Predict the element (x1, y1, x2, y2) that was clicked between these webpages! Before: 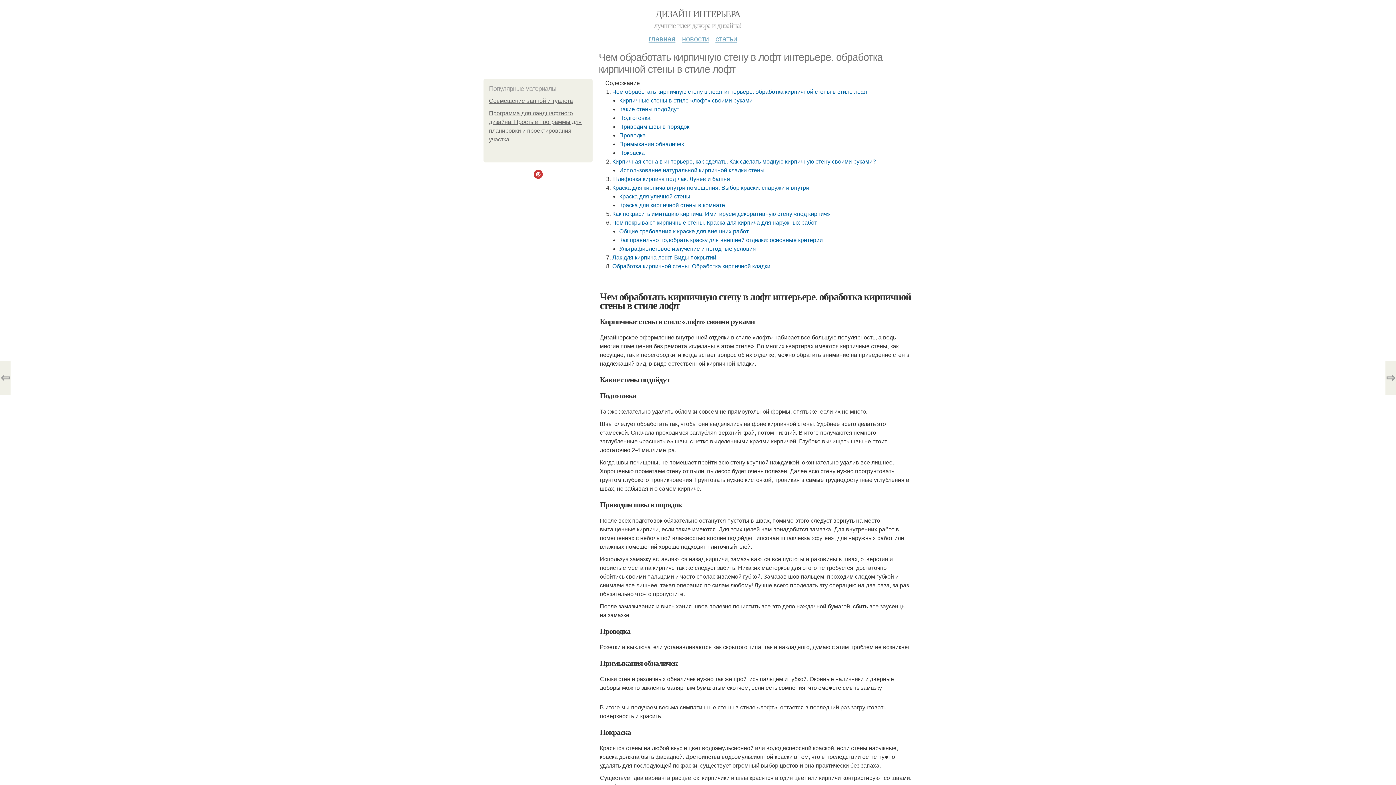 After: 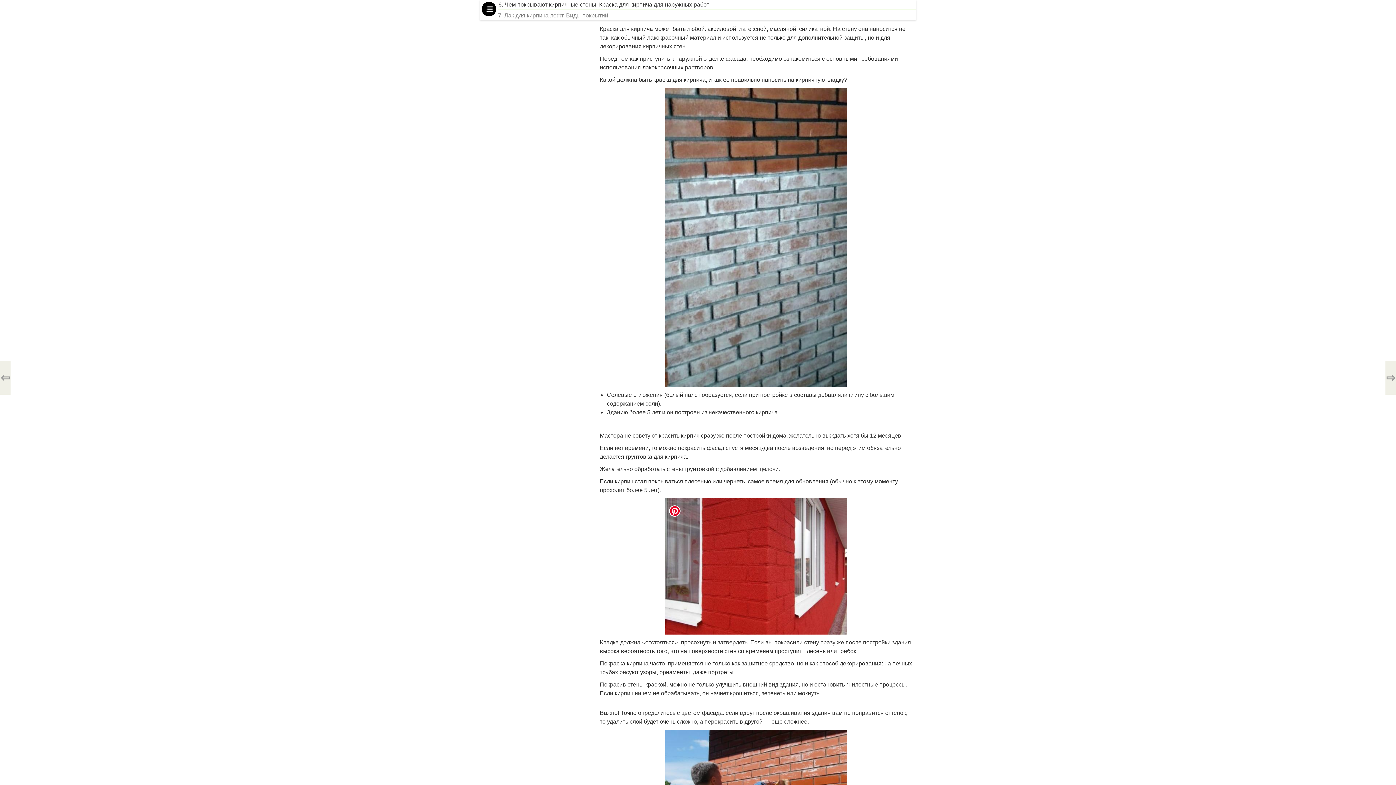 Action: label: Чем покрывают кирпичные стены. Краска для кирпича для наружных работ bbox: (612, 219, 817, 225)